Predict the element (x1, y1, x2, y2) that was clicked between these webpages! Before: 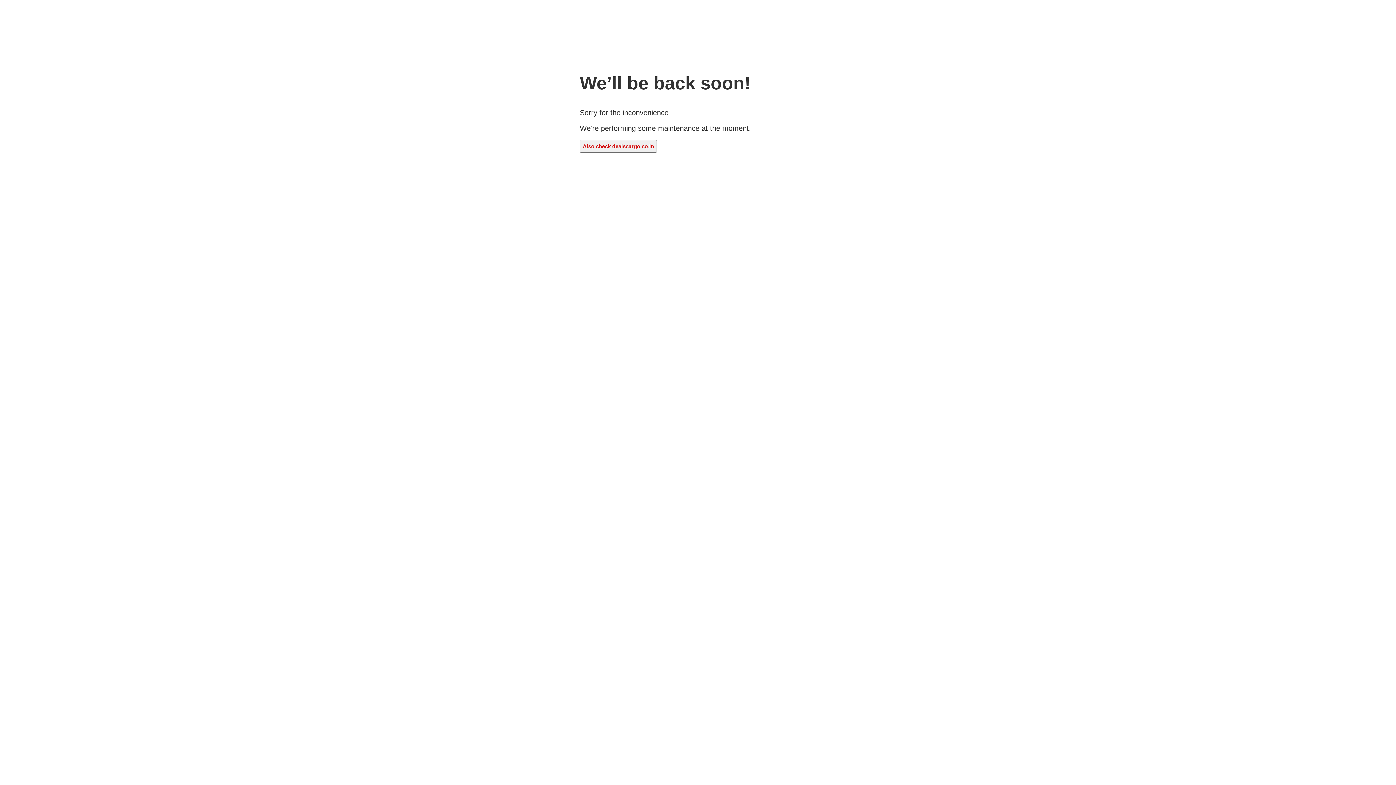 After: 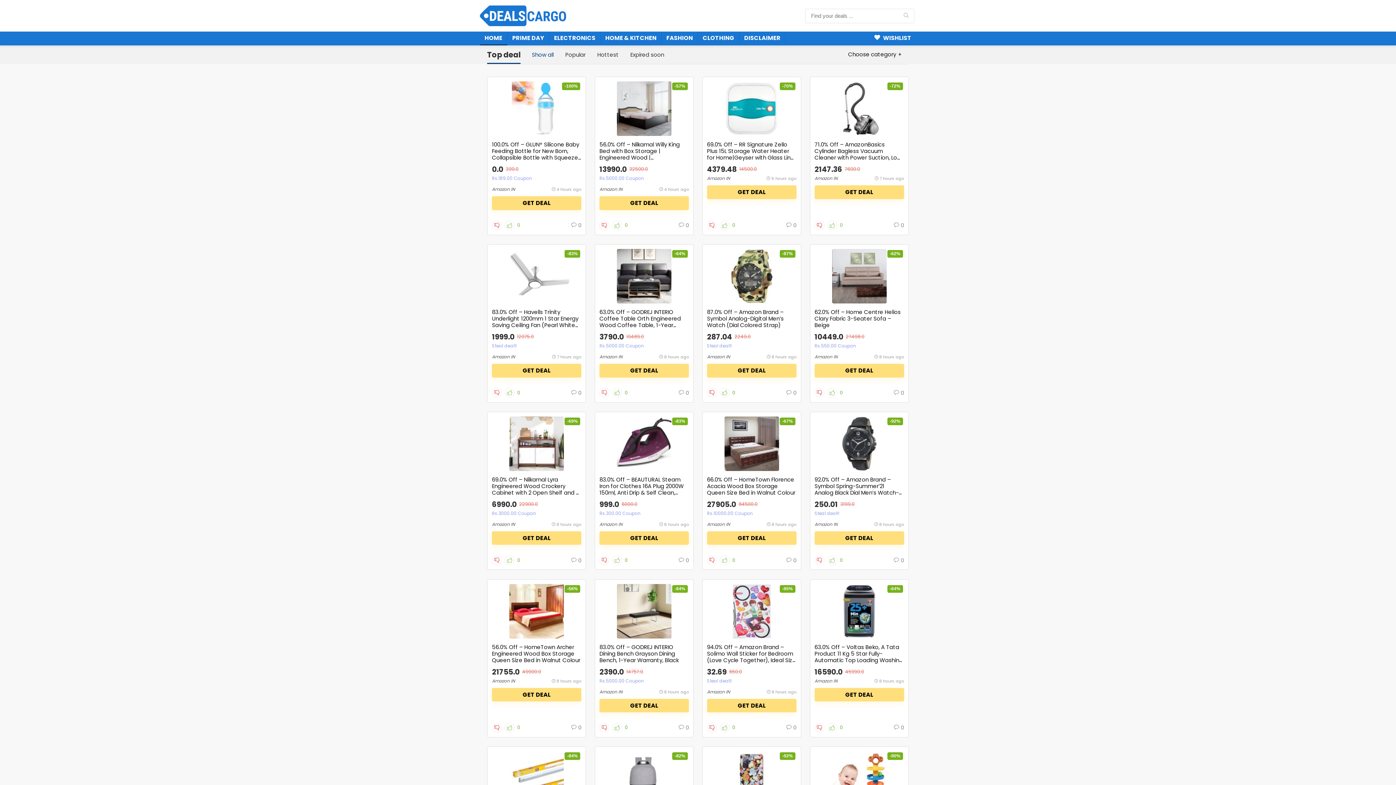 Action: label: Also check dealscargo.co.in bbox: (580, 140, 657, 152)